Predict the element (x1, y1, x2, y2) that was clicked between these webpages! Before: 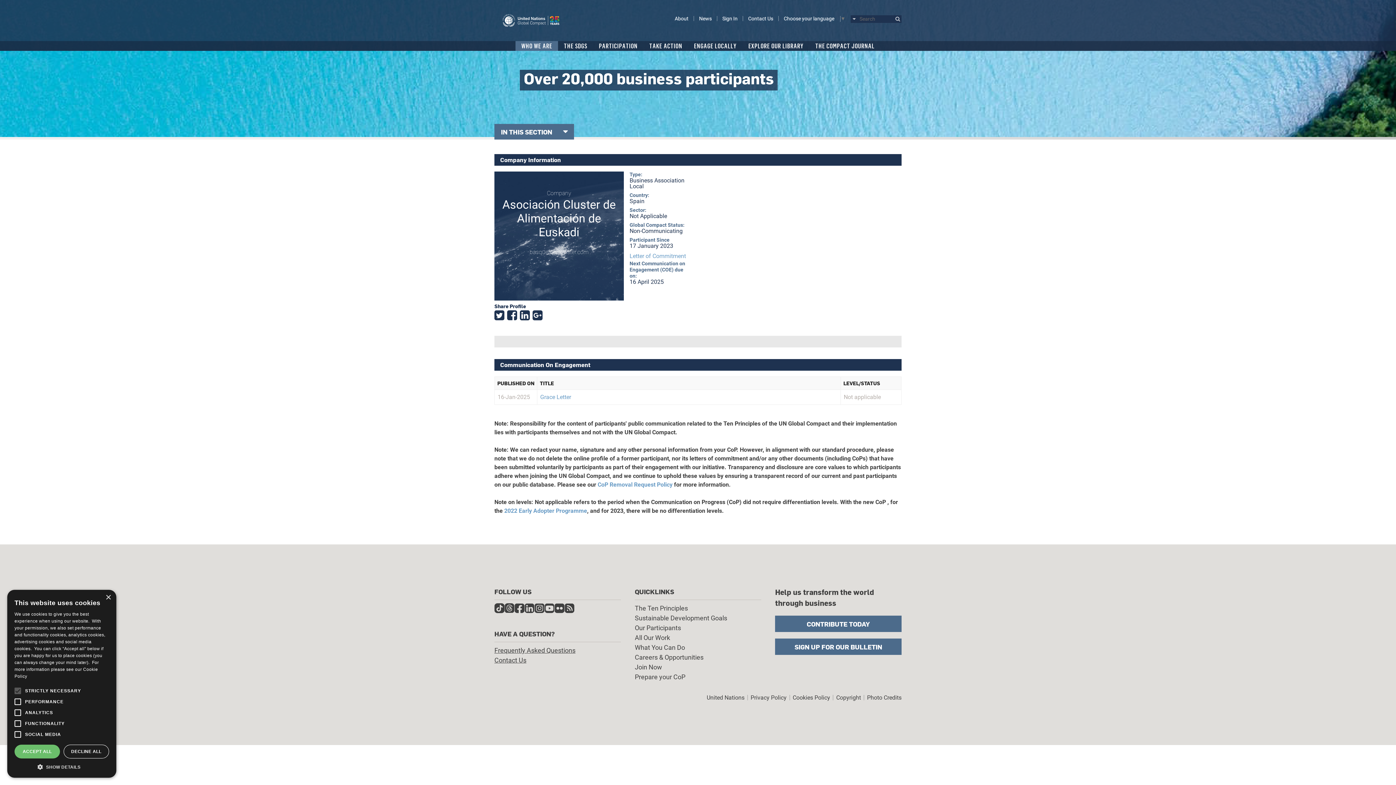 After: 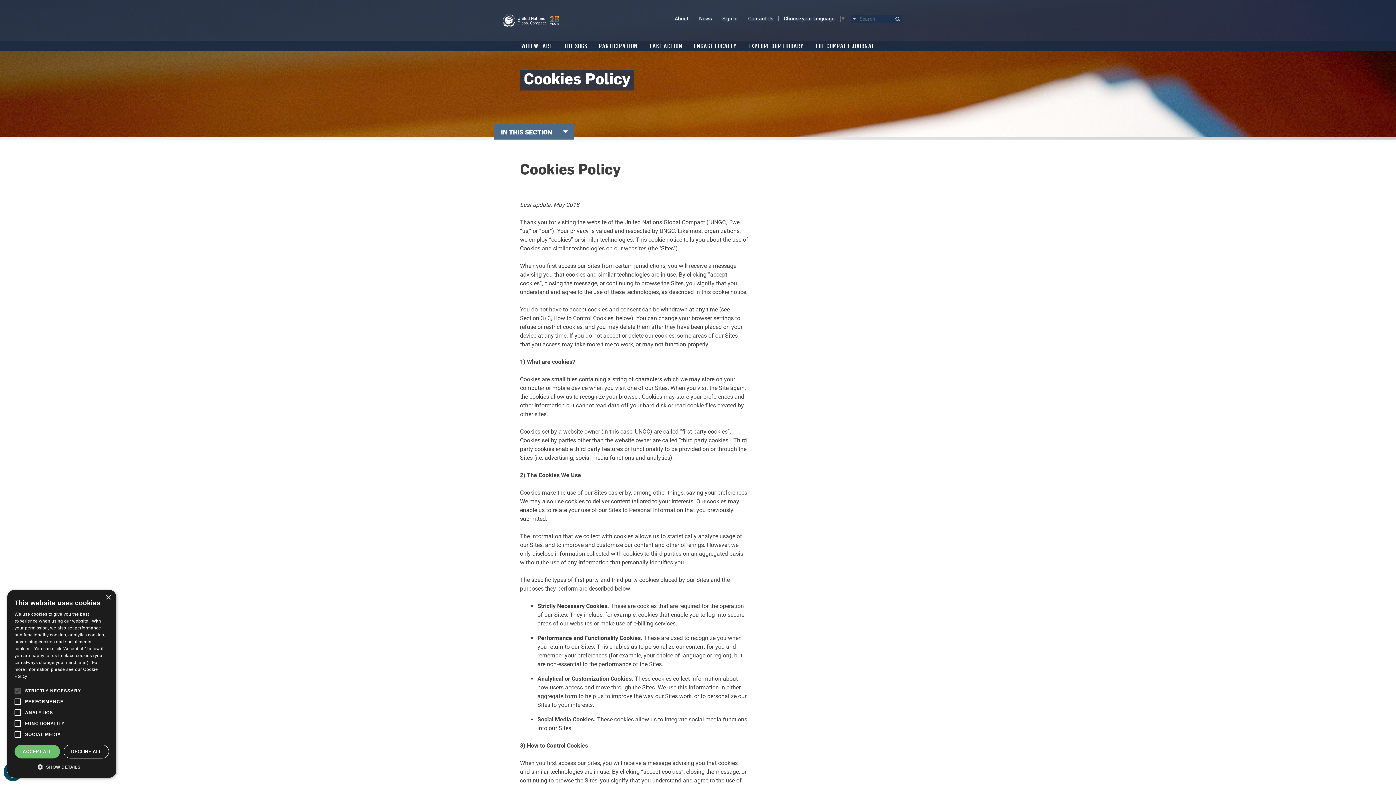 Action: label: Cookies Policy bbox: (792, 694, 830, 701)